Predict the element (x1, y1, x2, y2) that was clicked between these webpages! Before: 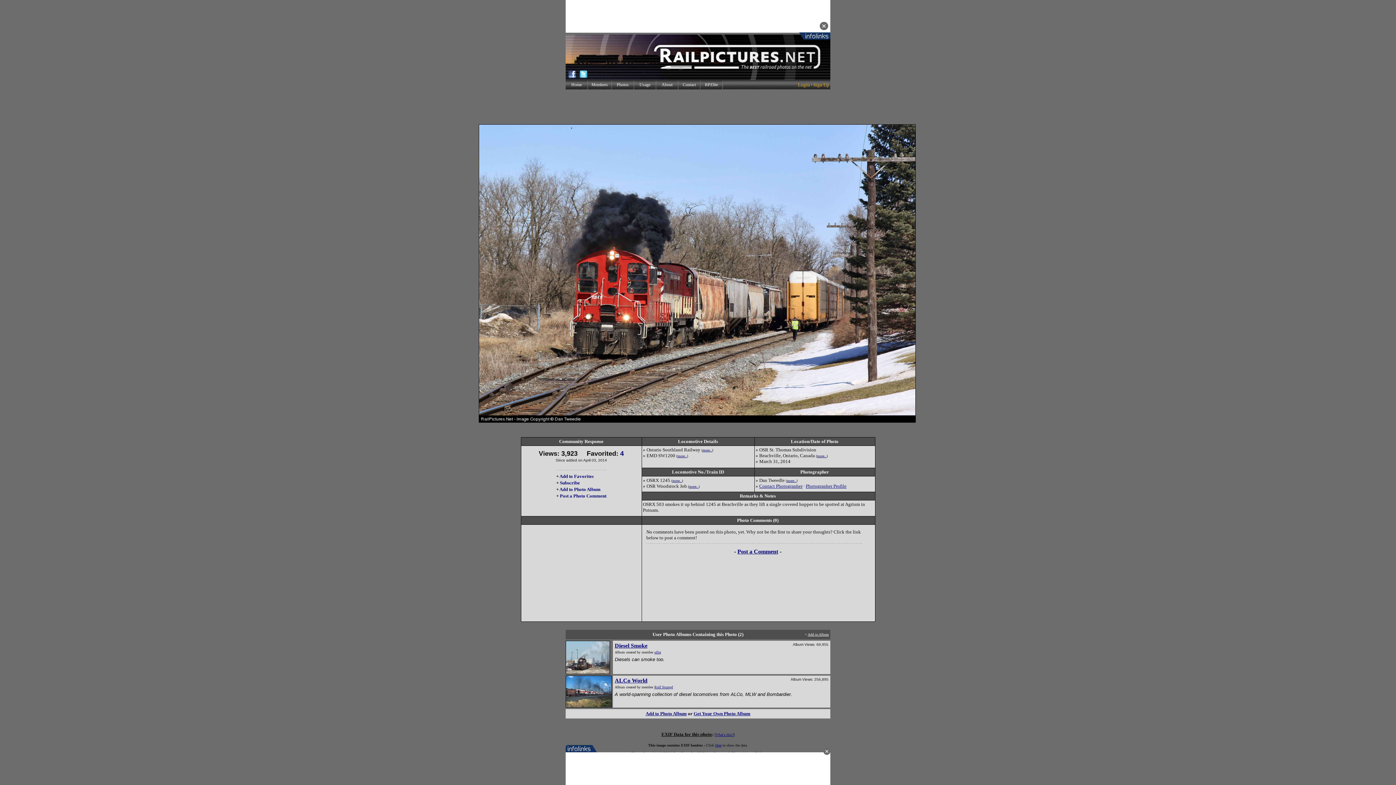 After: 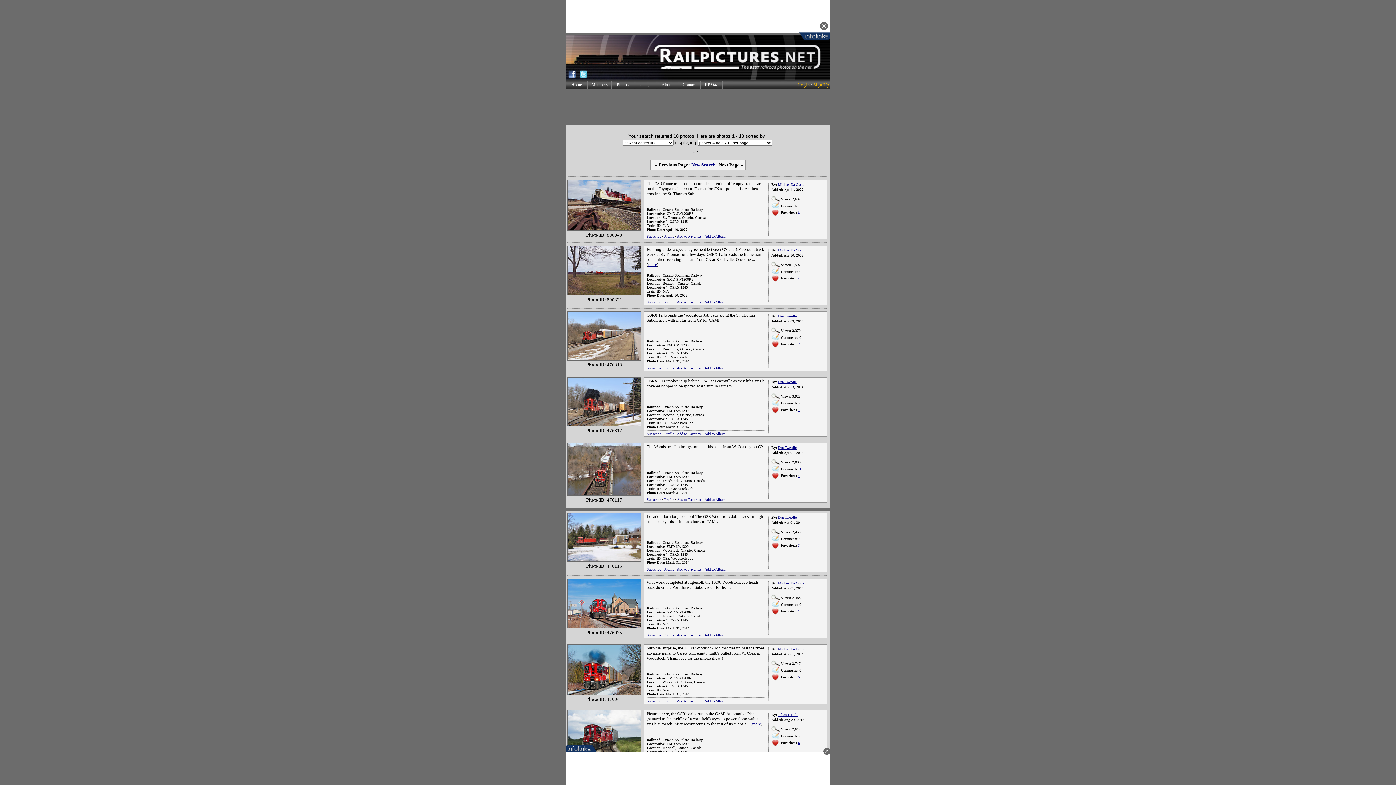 Action: label: more.. bbox: (672, 446, 682, 450)